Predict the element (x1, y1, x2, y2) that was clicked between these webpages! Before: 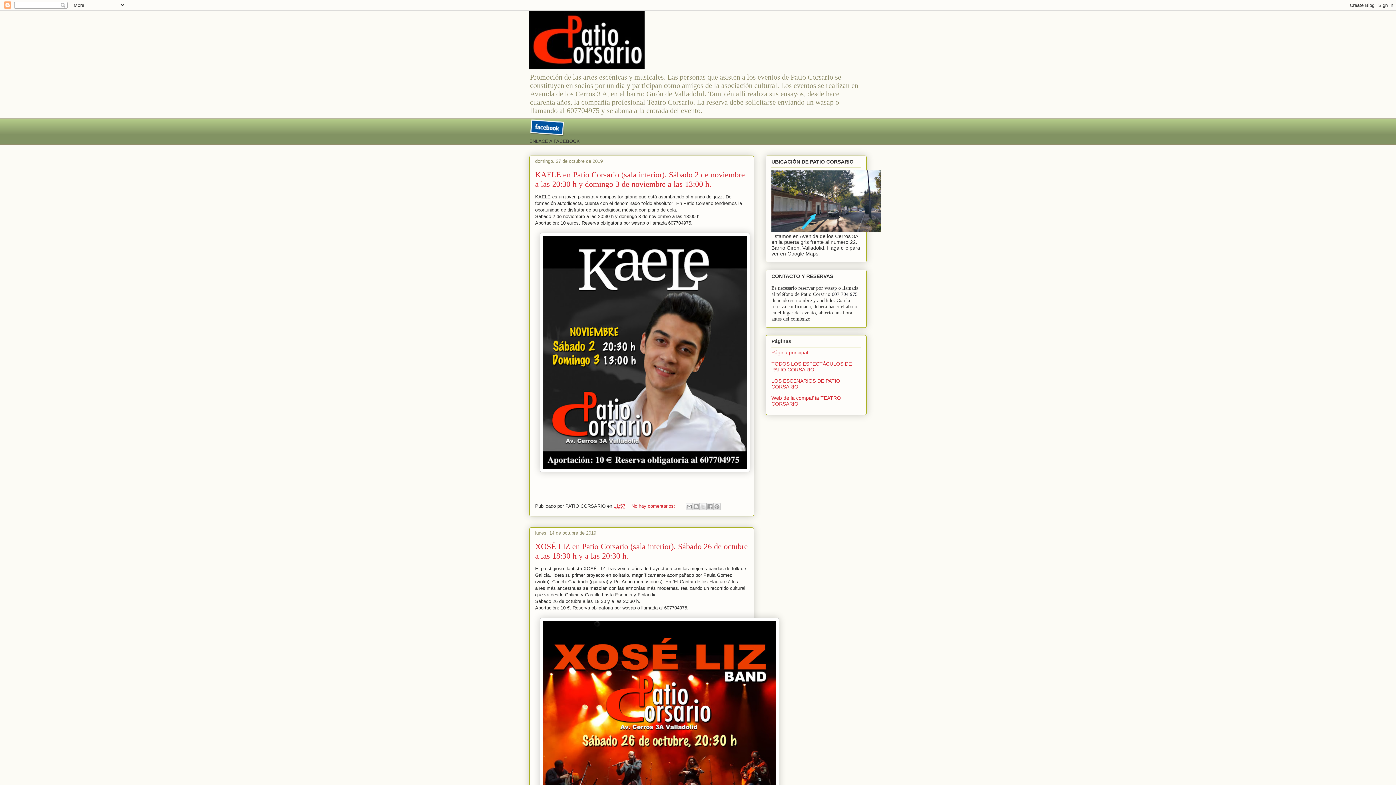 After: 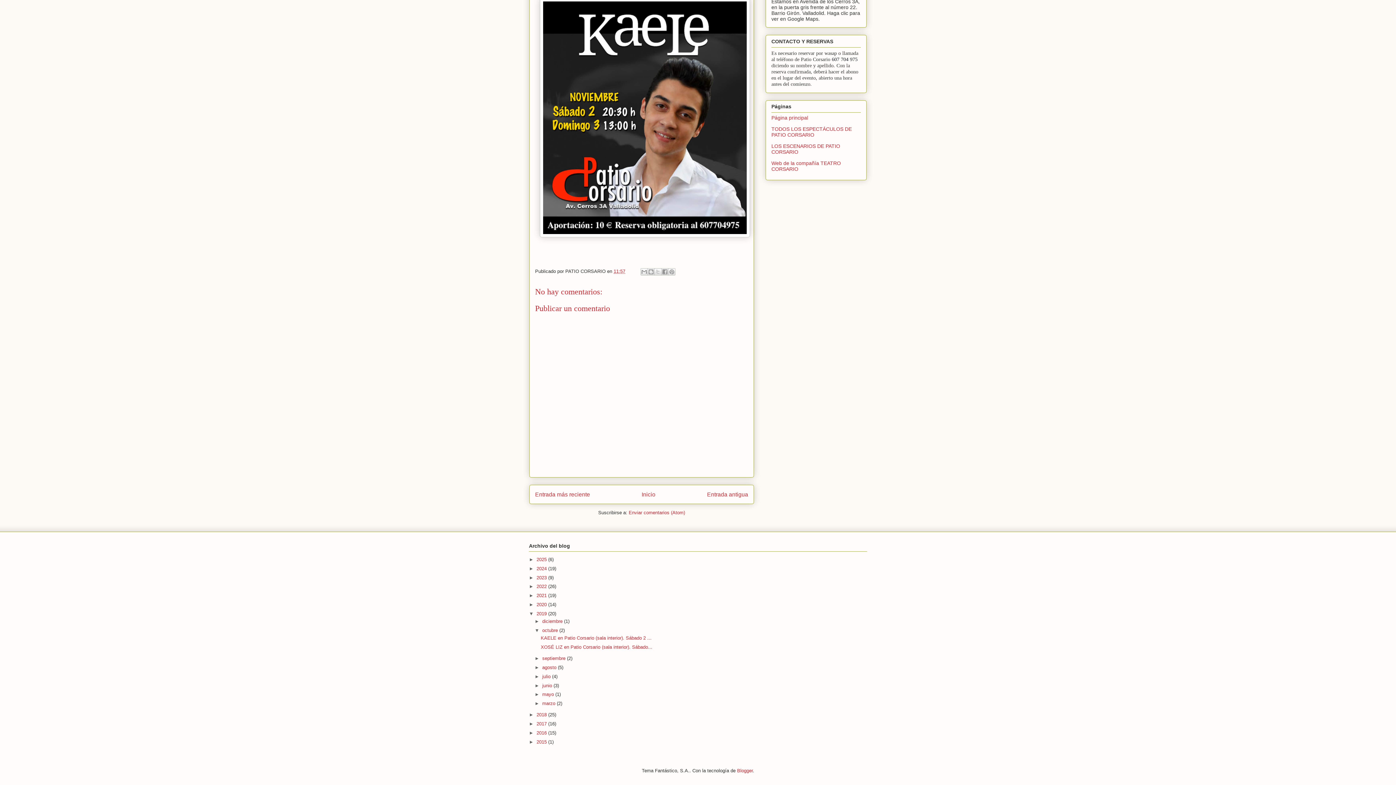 Action: label: No hay comentarios:  bbox: (631, 503, 676, 509)